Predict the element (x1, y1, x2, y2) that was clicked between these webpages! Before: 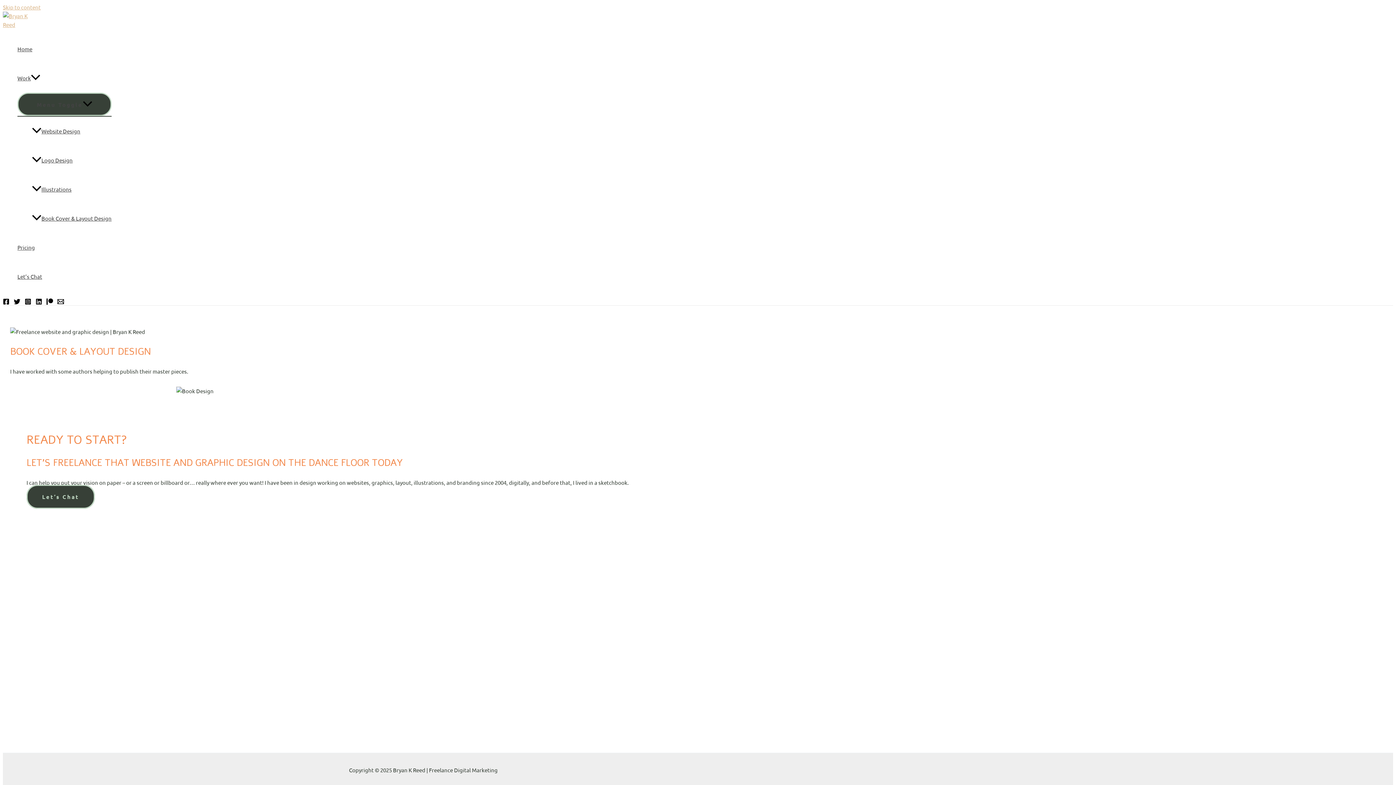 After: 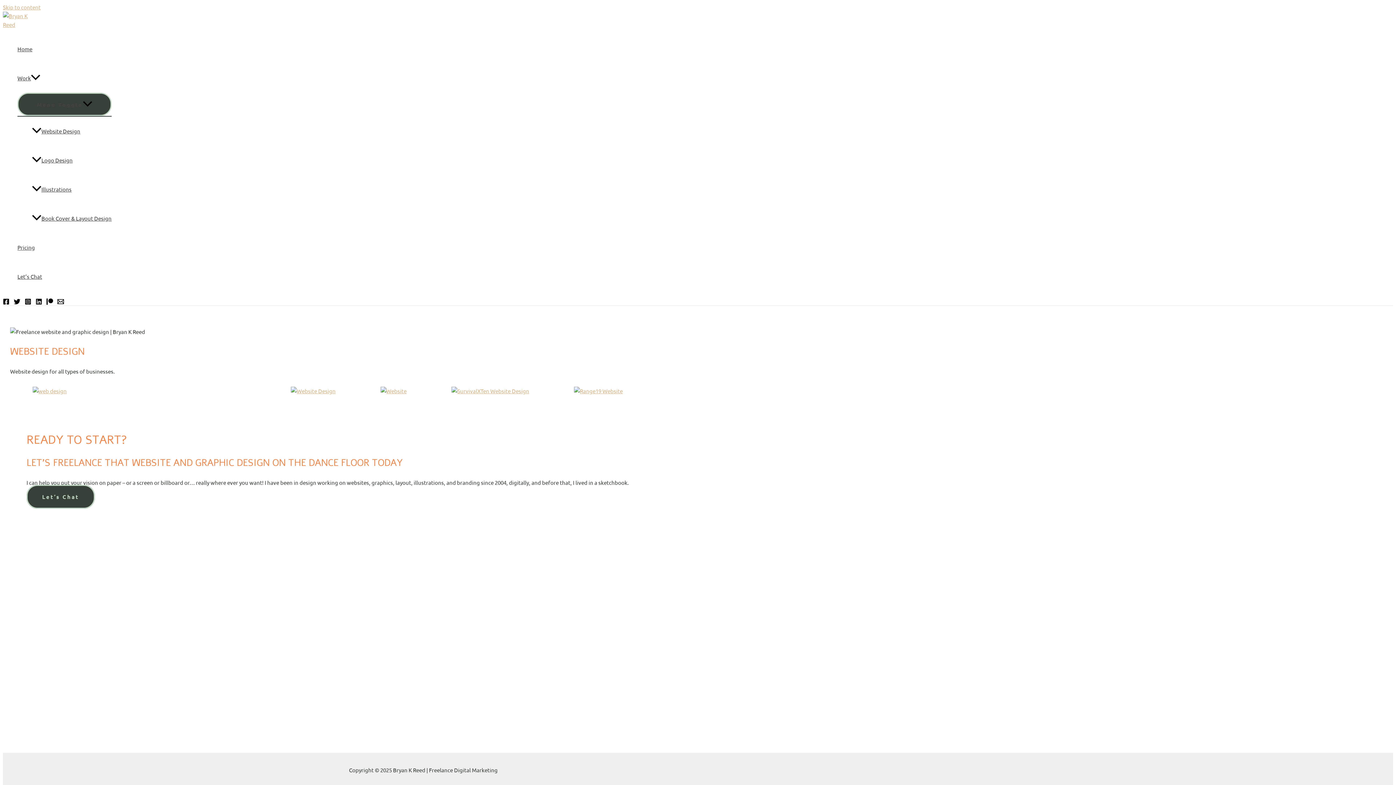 Action: label: Website Design bbox: (32, 116, 111, 145)